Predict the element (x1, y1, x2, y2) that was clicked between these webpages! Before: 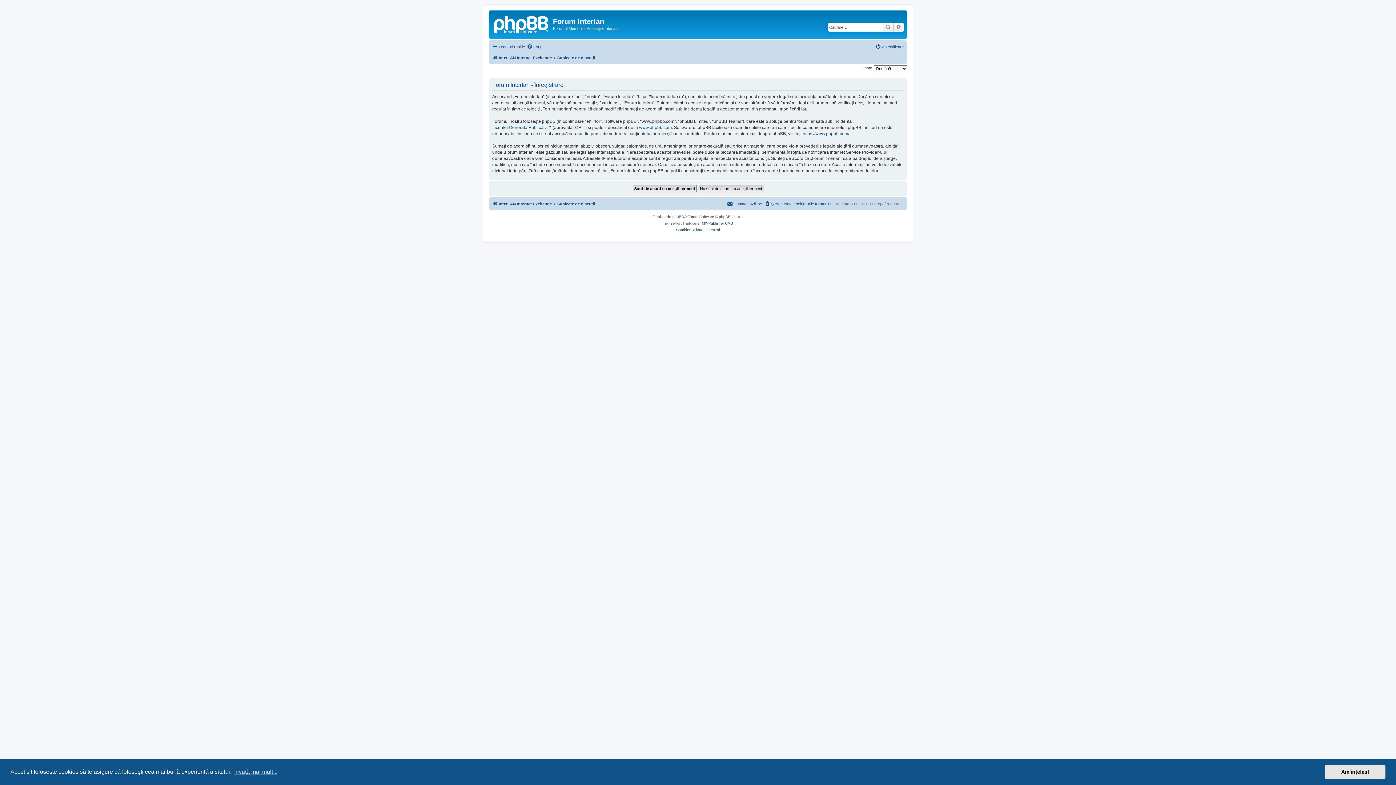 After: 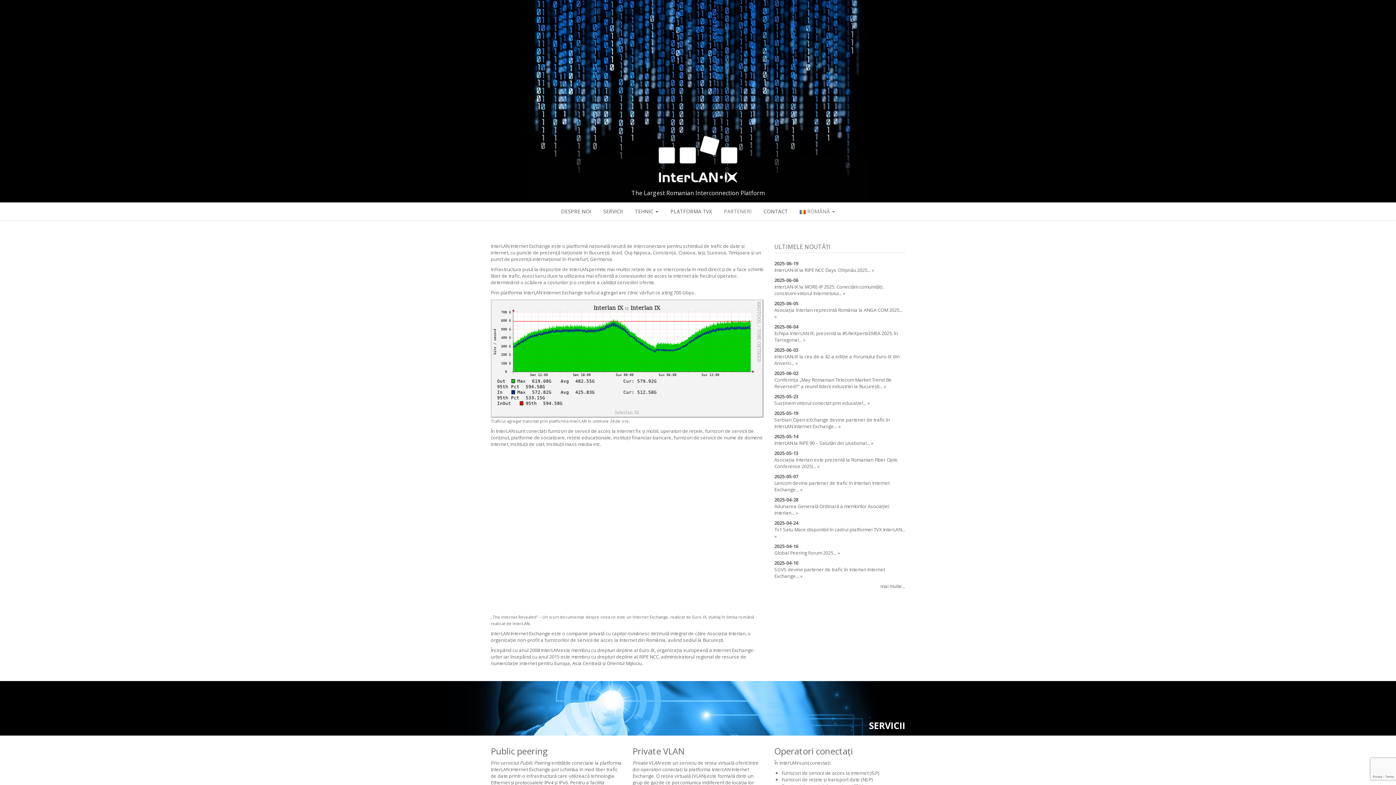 Action: label: InterLAN Internet Exchange bbox: (492, 53, 552, 62)